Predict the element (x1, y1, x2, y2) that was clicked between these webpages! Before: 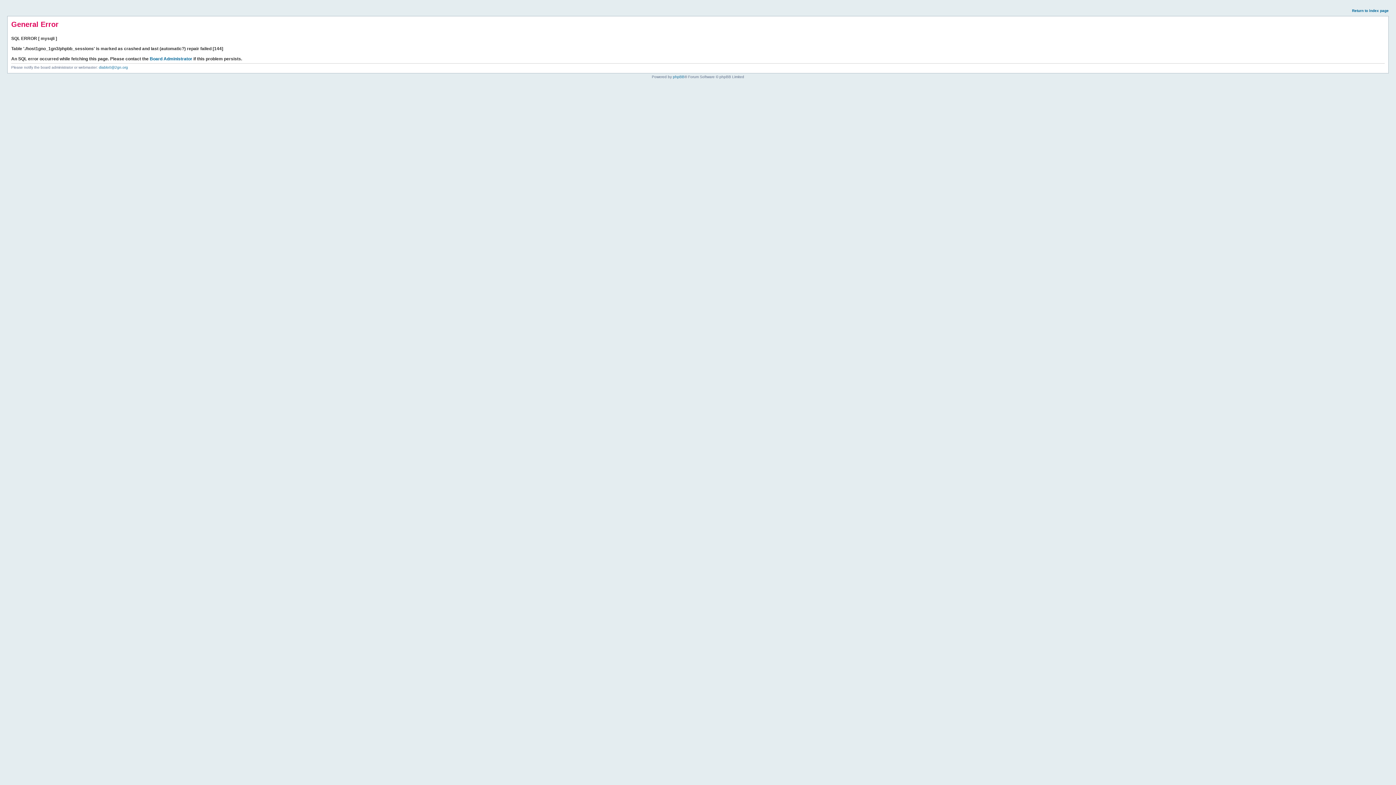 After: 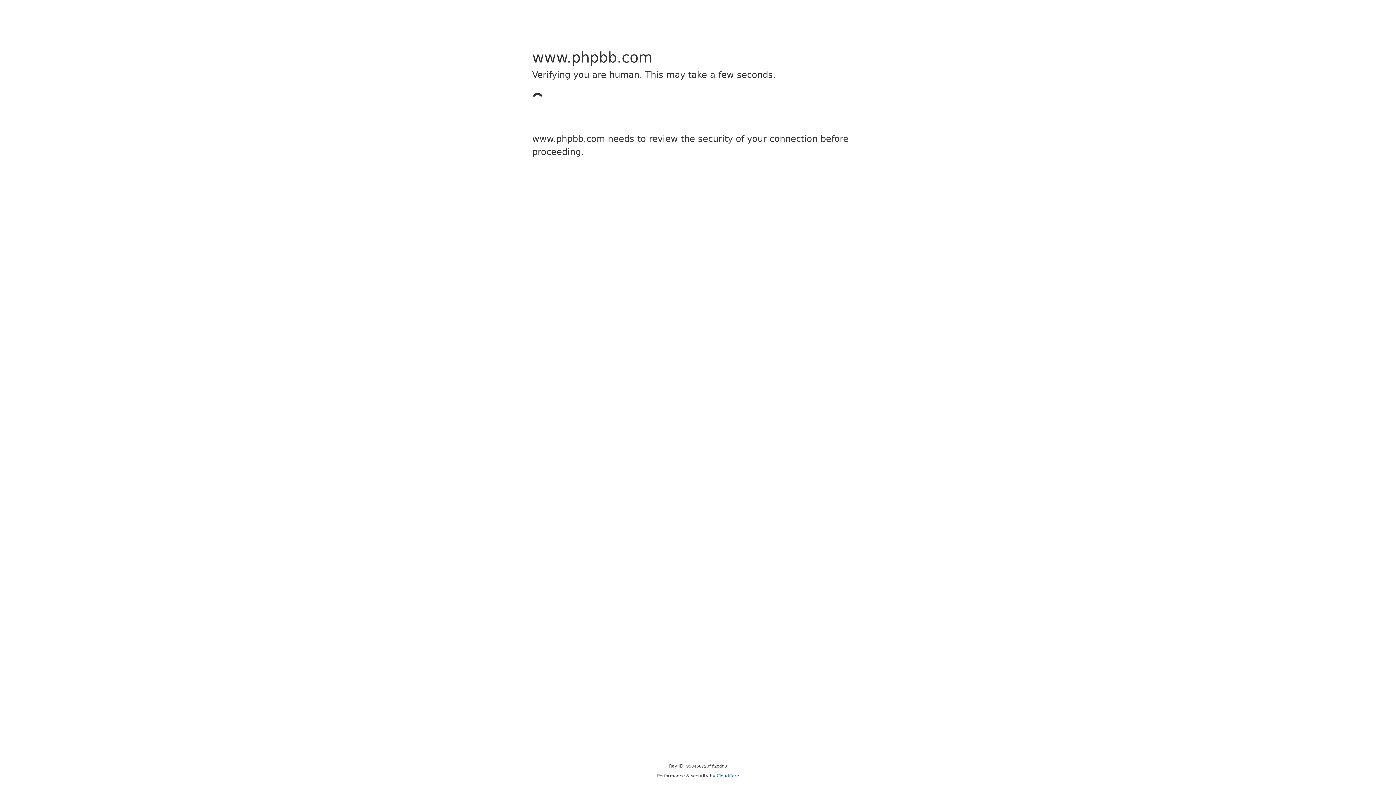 Action: bbox: (673, 74, 684, 78) label: phpBB